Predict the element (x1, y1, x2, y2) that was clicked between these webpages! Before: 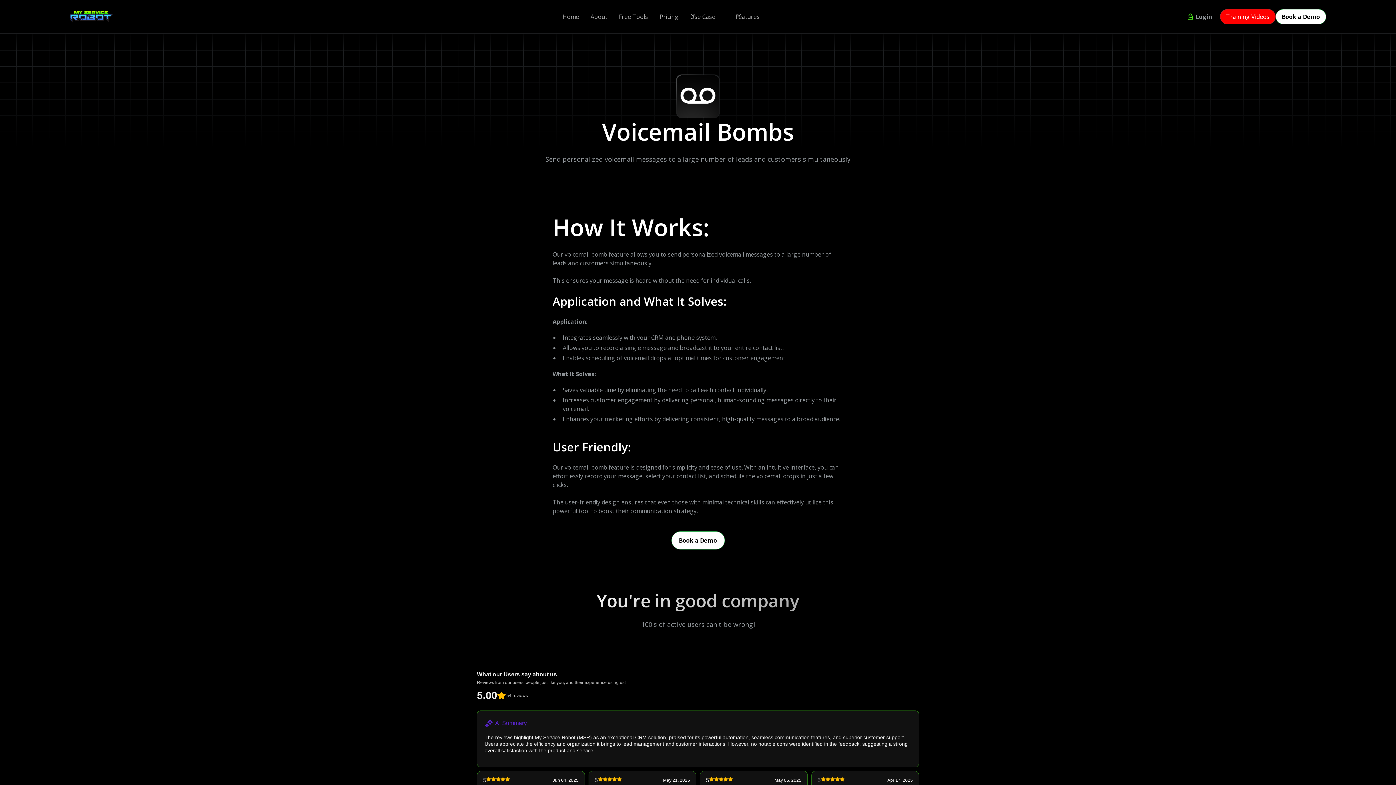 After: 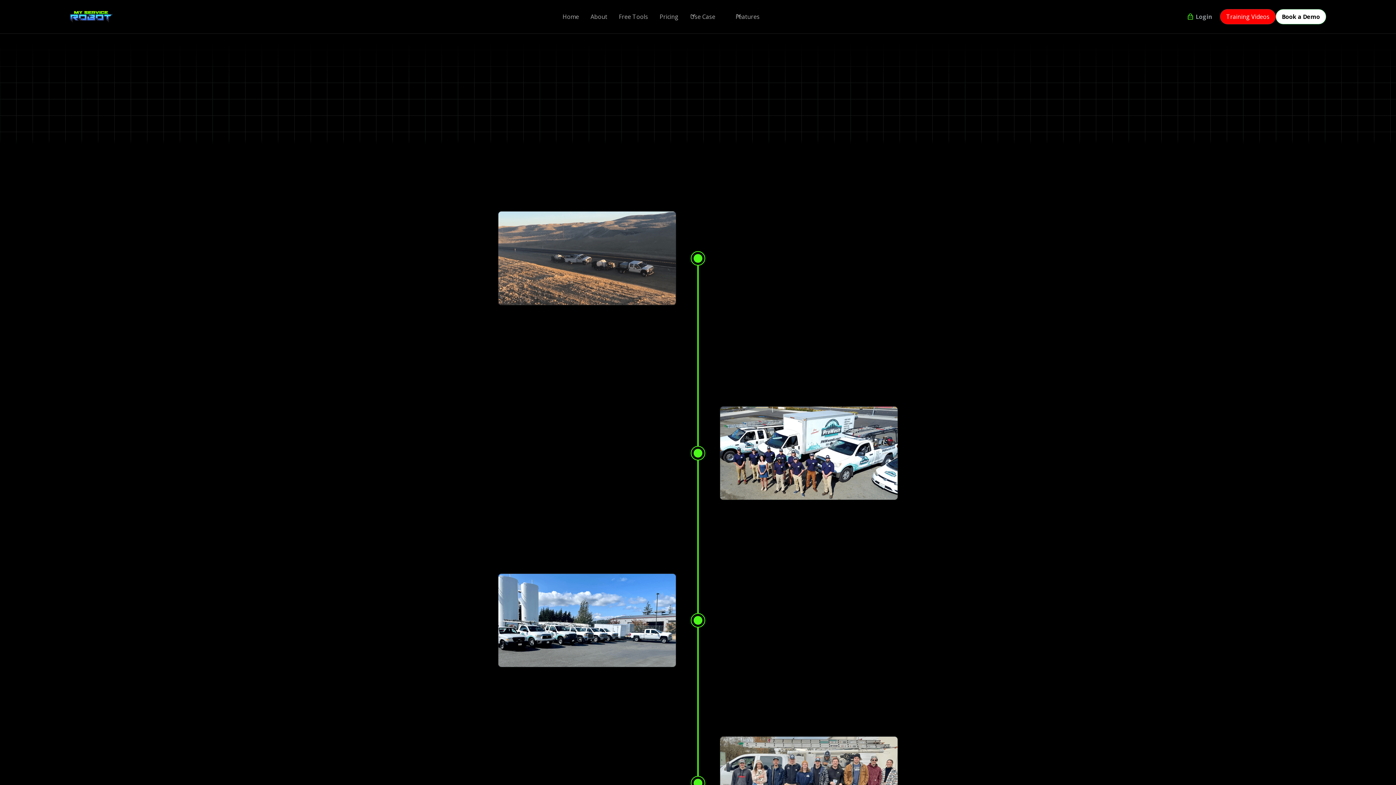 Action: label: About bbox: (584, 3, 613, 29)